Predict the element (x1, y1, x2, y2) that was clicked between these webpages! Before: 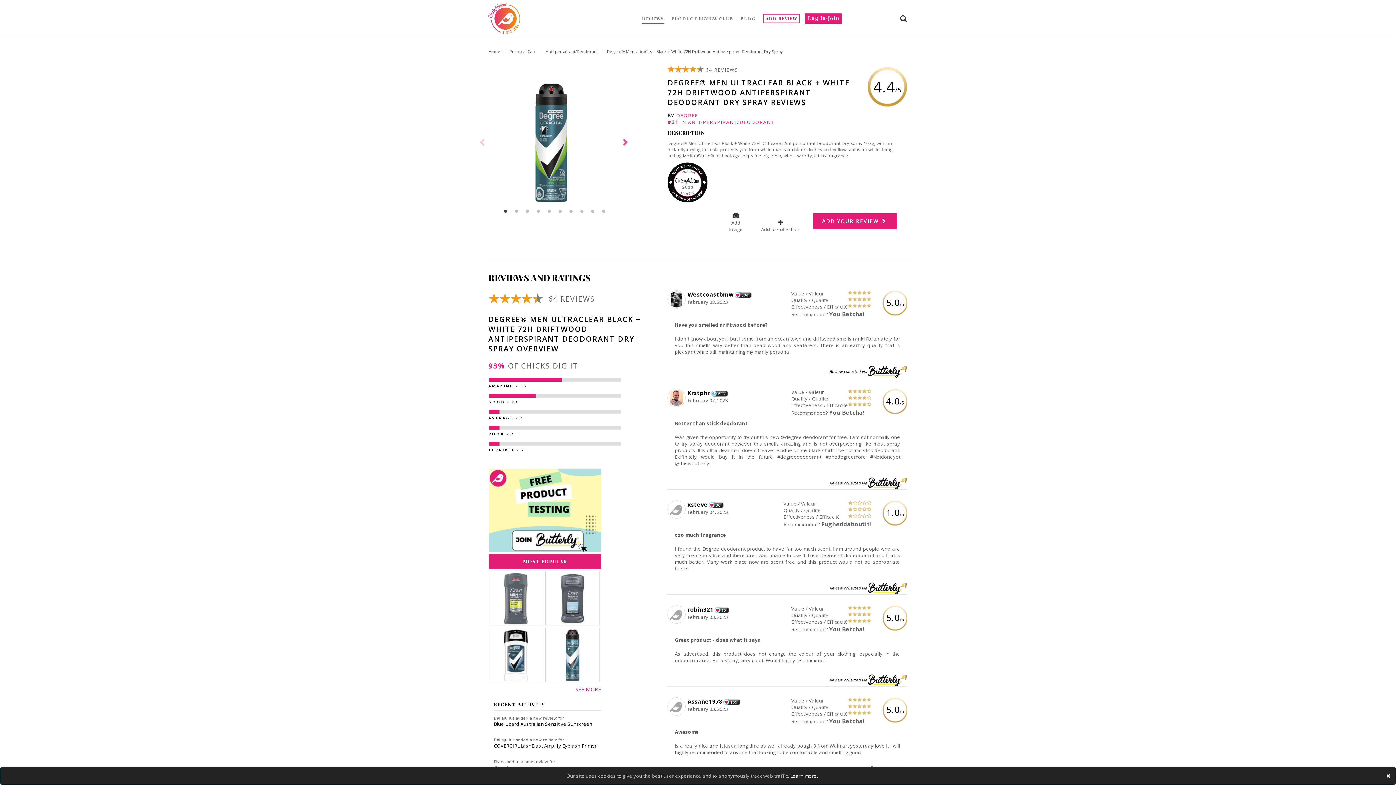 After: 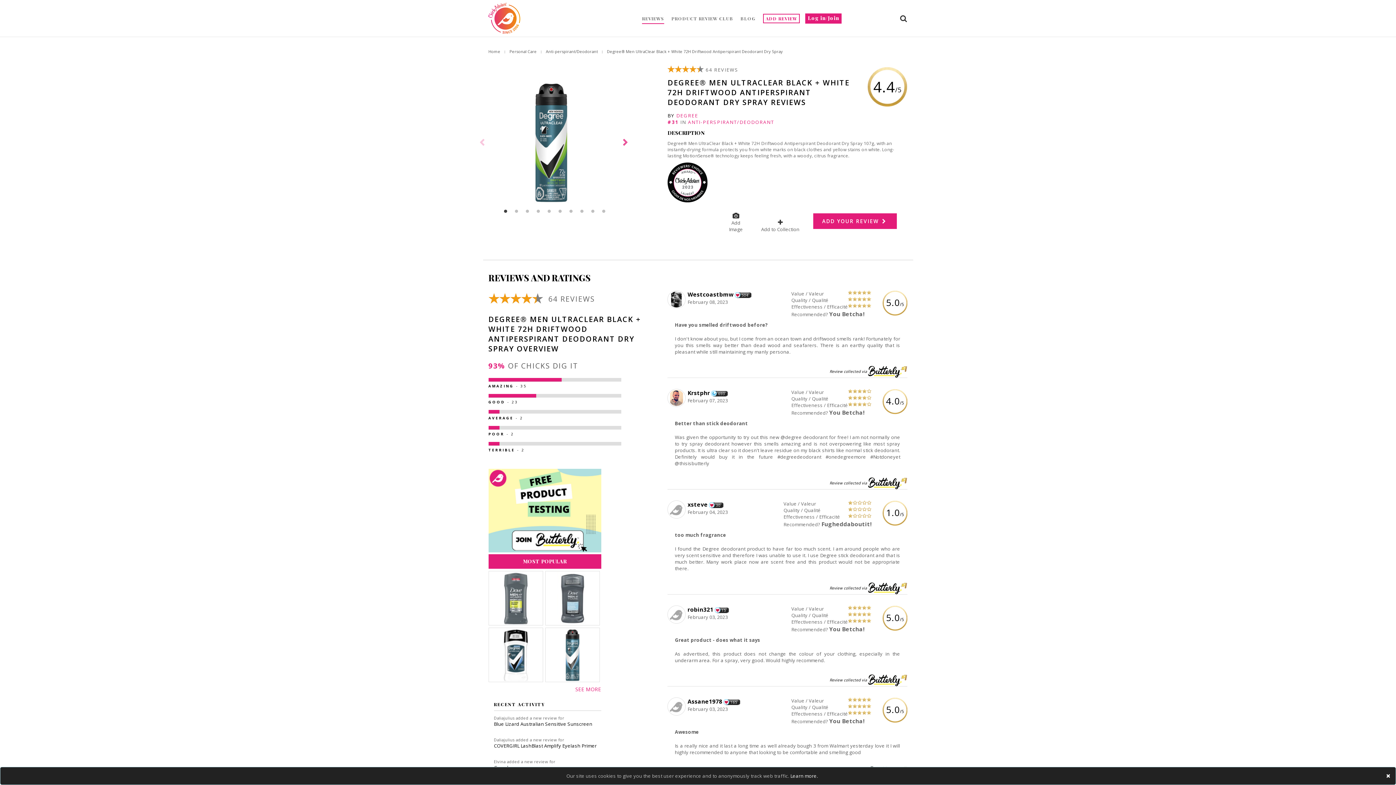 Action: label: 1 bbox: (502, 207, 509, 214)